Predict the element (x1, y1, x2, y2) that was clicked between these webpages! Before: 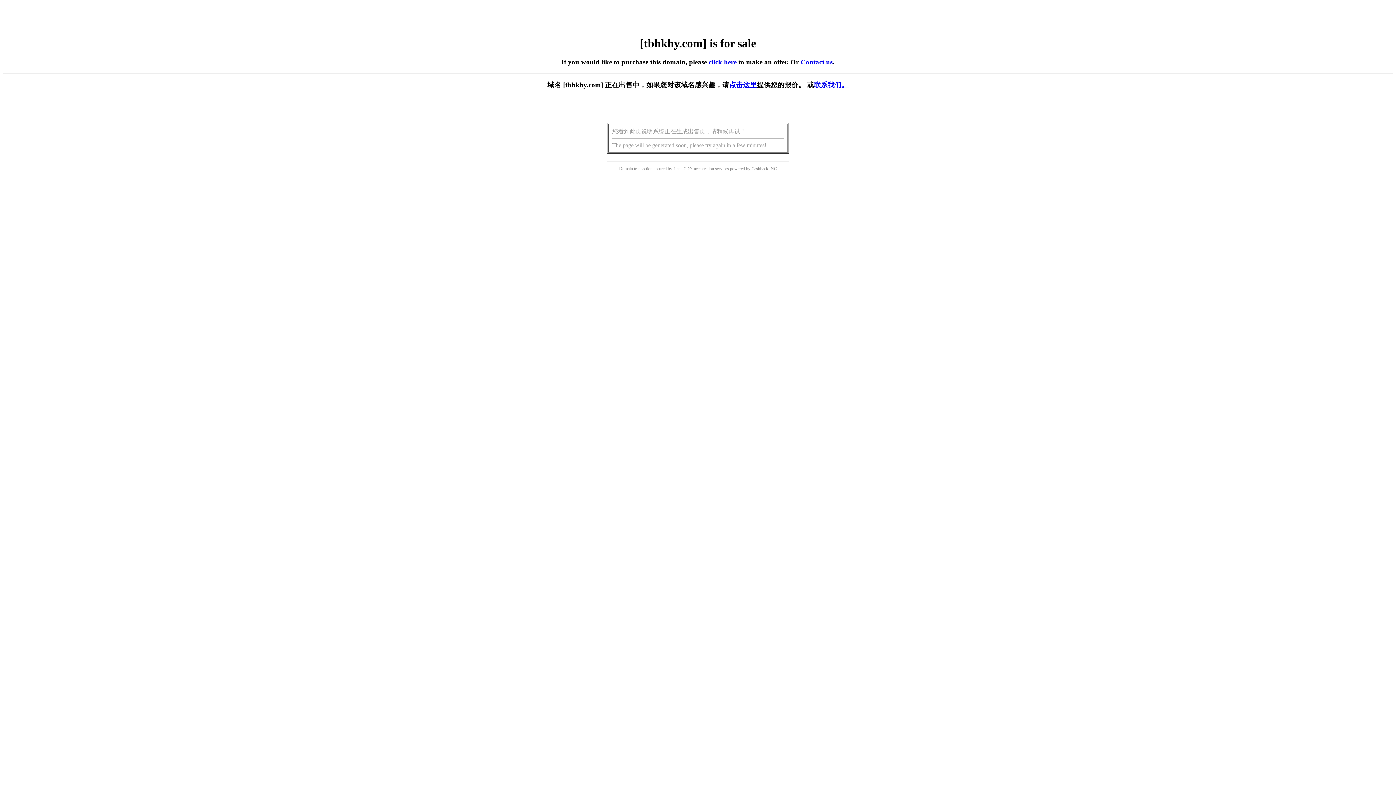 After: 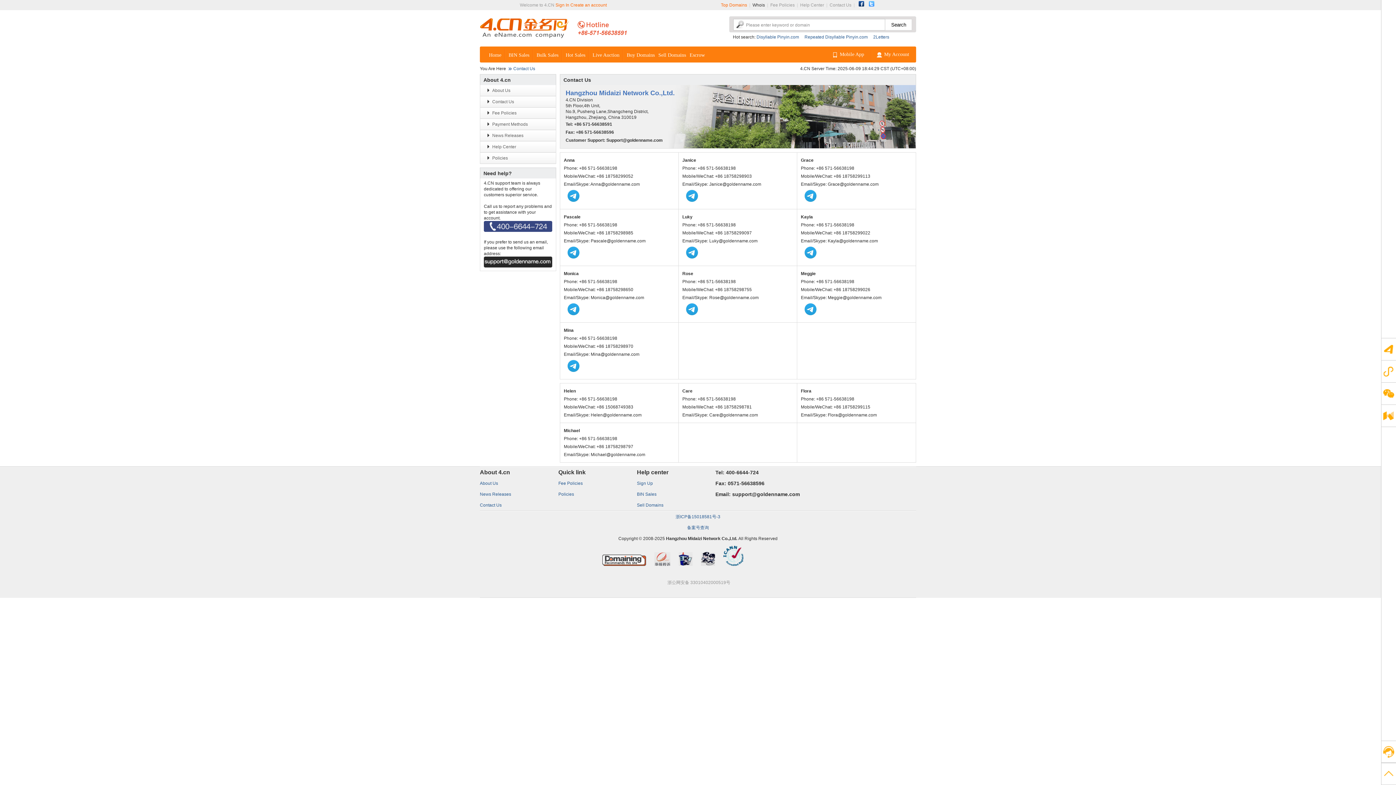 Action: label: 联系我们。 bbox: (814, 81, 848, 88)